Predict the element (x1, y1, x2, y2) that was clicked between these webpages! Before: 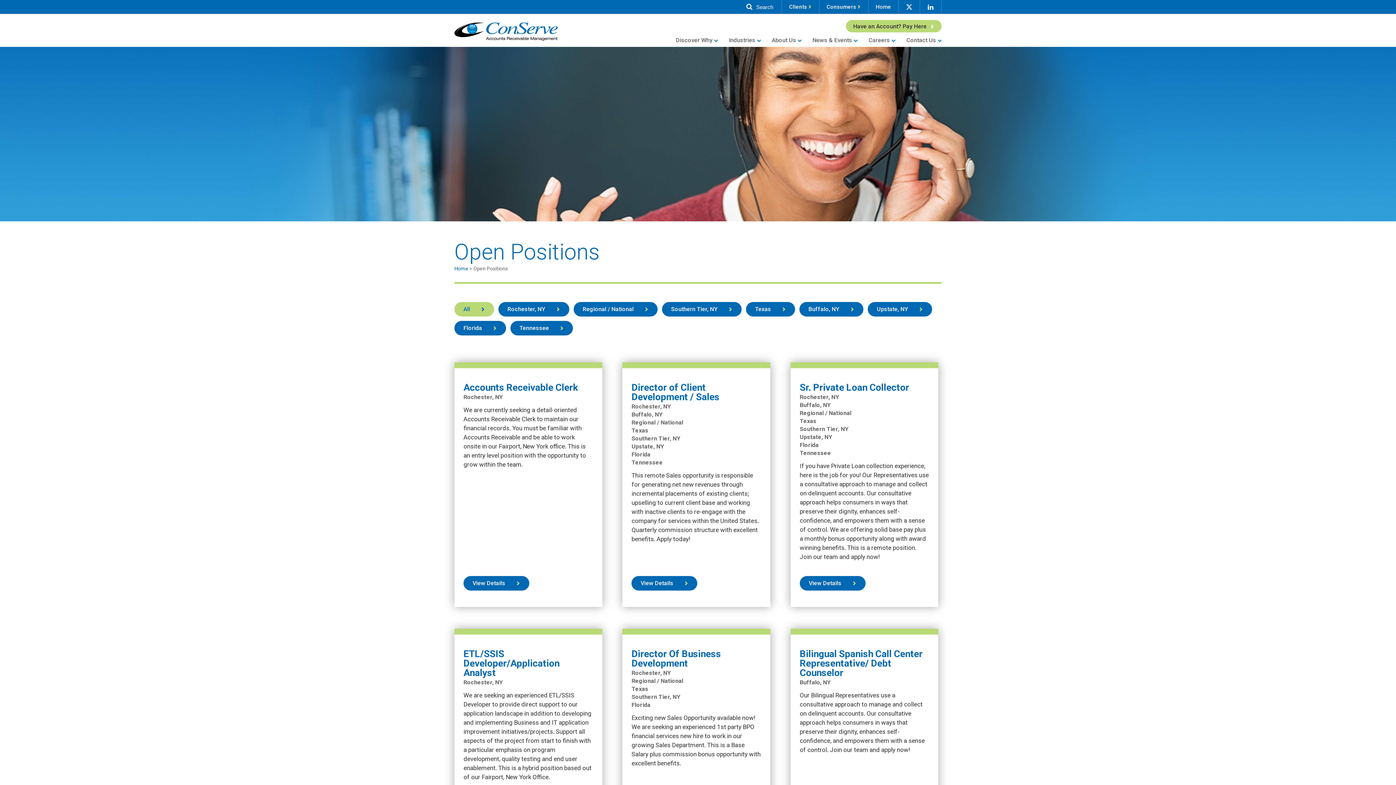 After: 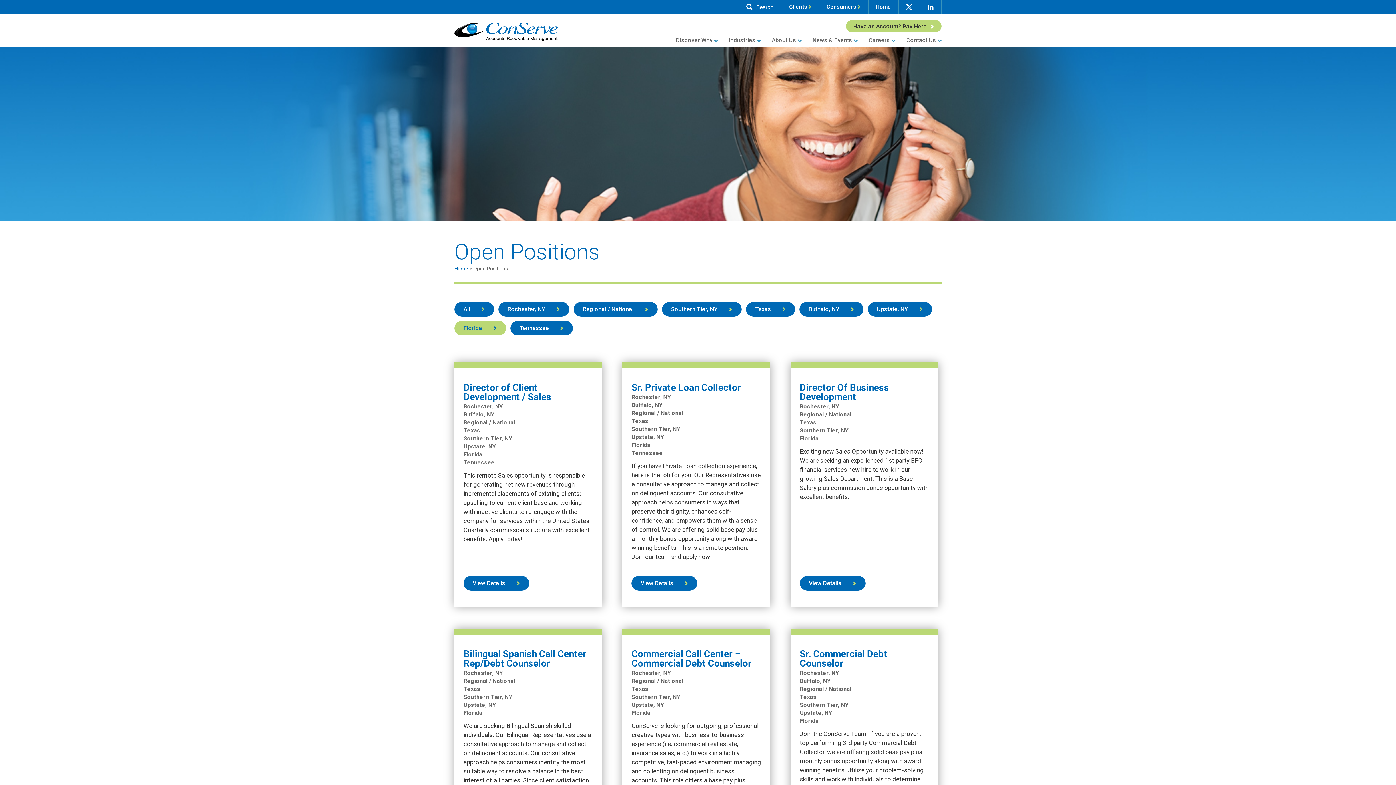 Action: bbox: (454, 321, 506, 335) label: Florida